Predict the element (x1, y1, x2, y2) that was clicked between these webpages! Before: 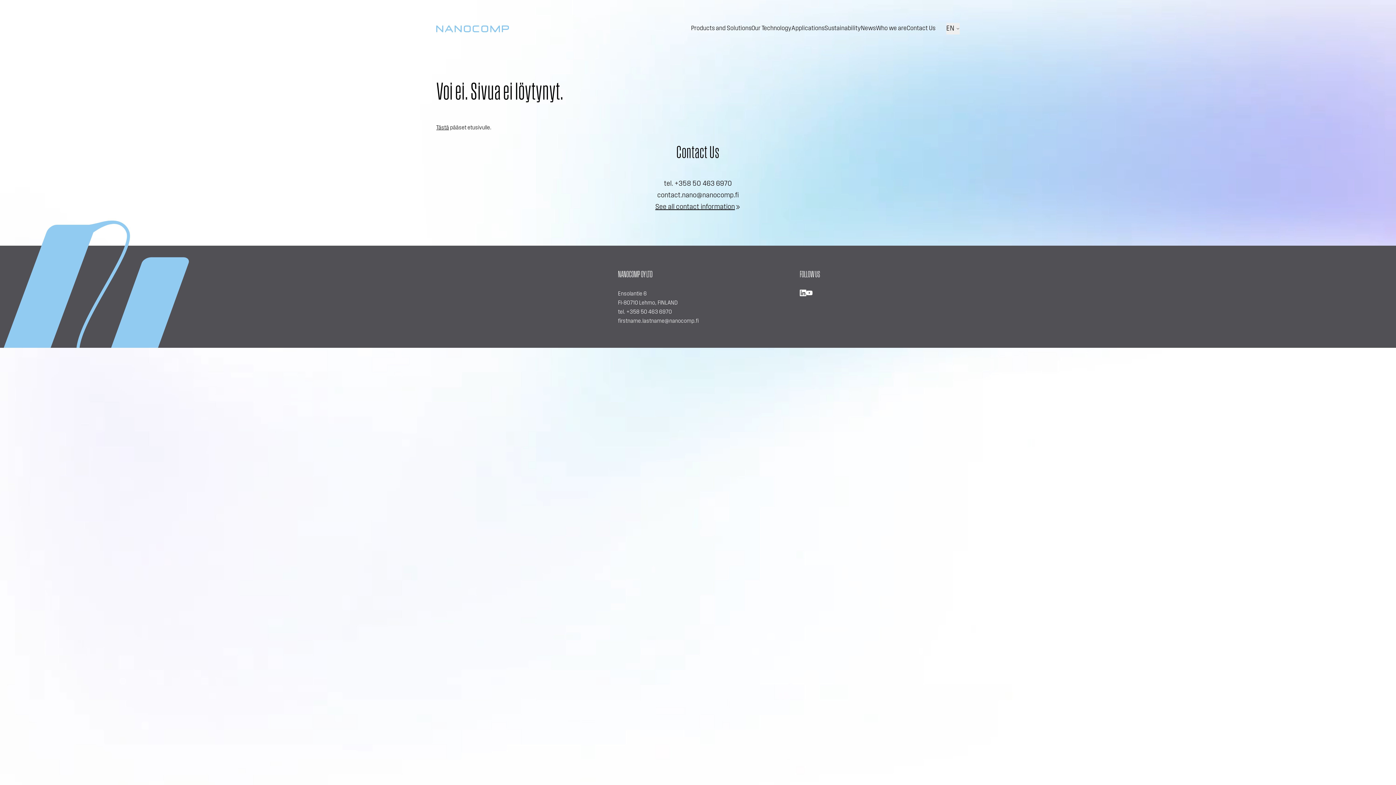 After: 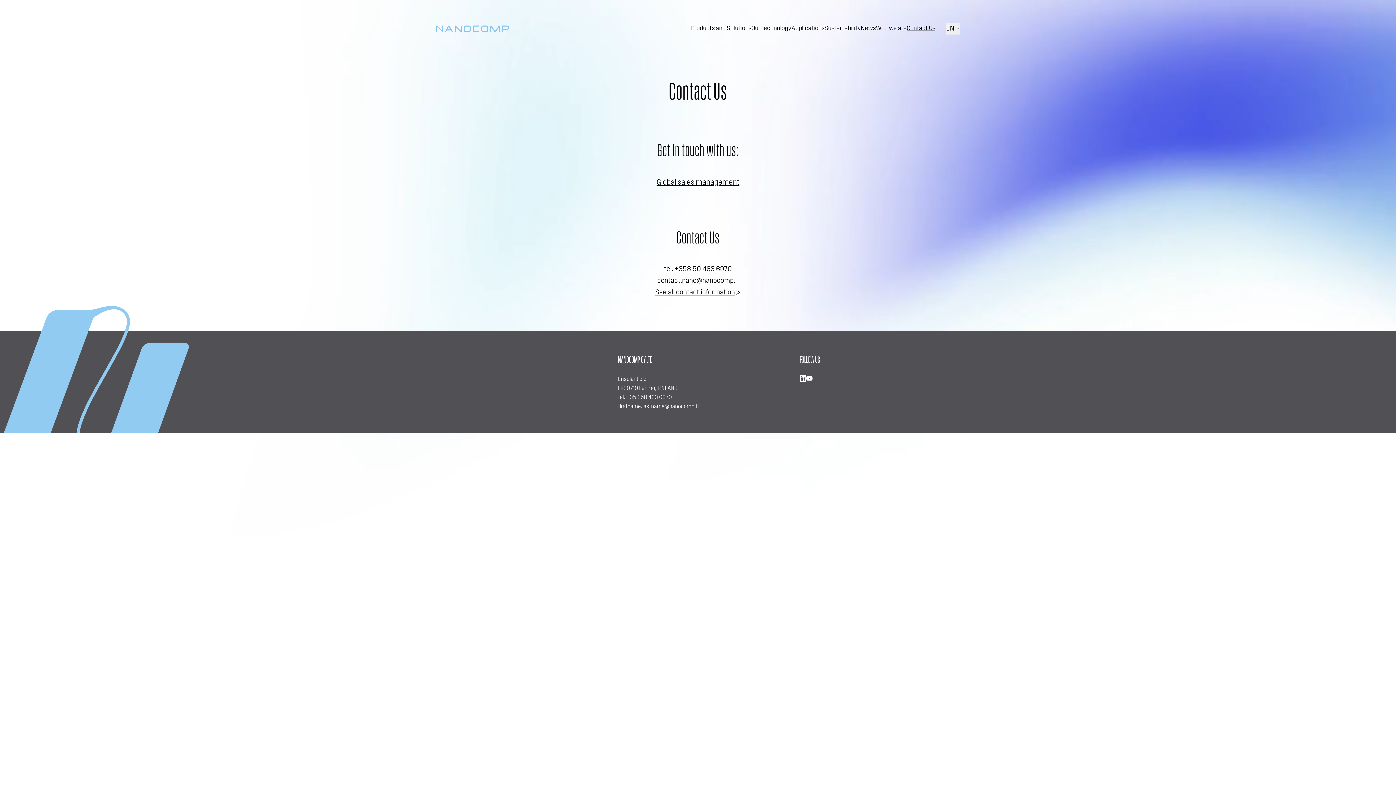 Action: bbox: (906, 23, 935, 33) label: Contact Us